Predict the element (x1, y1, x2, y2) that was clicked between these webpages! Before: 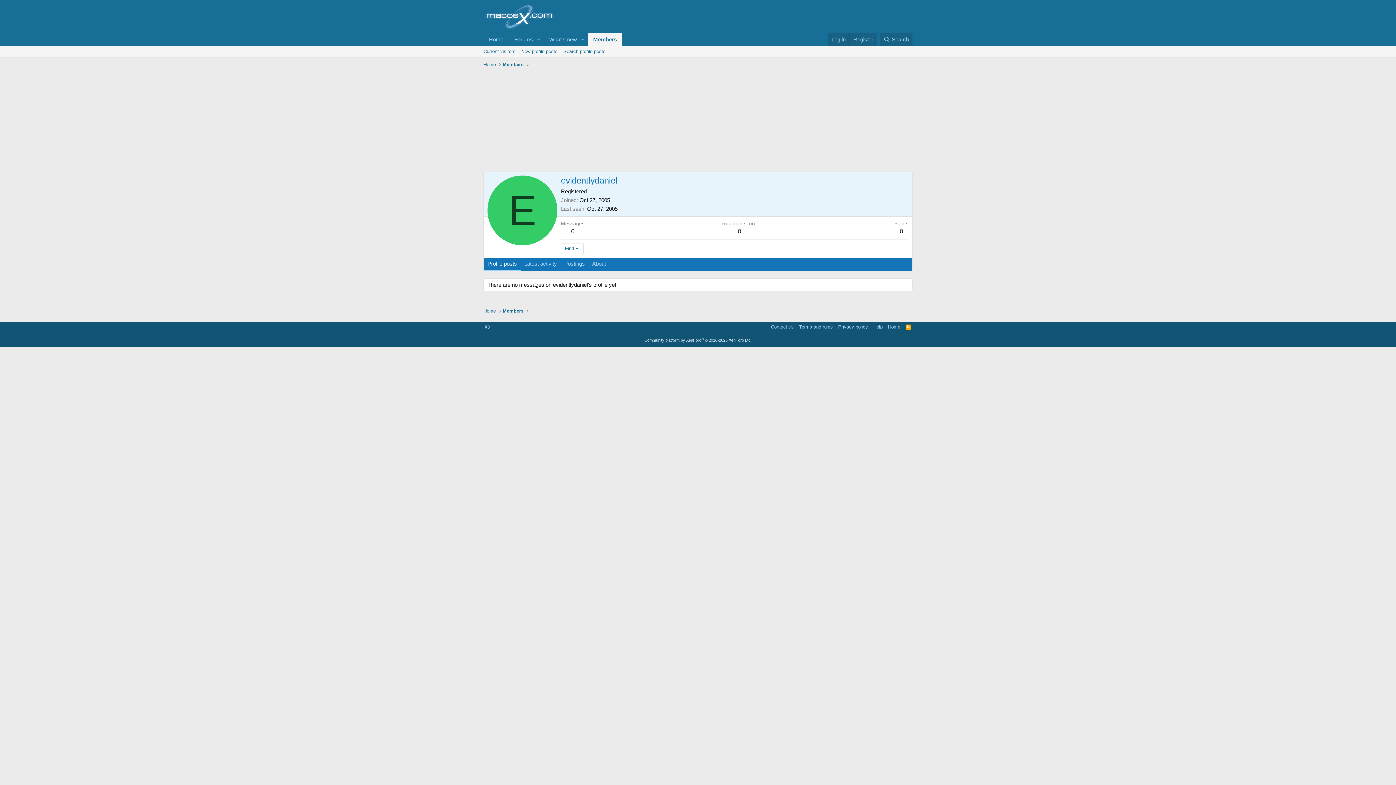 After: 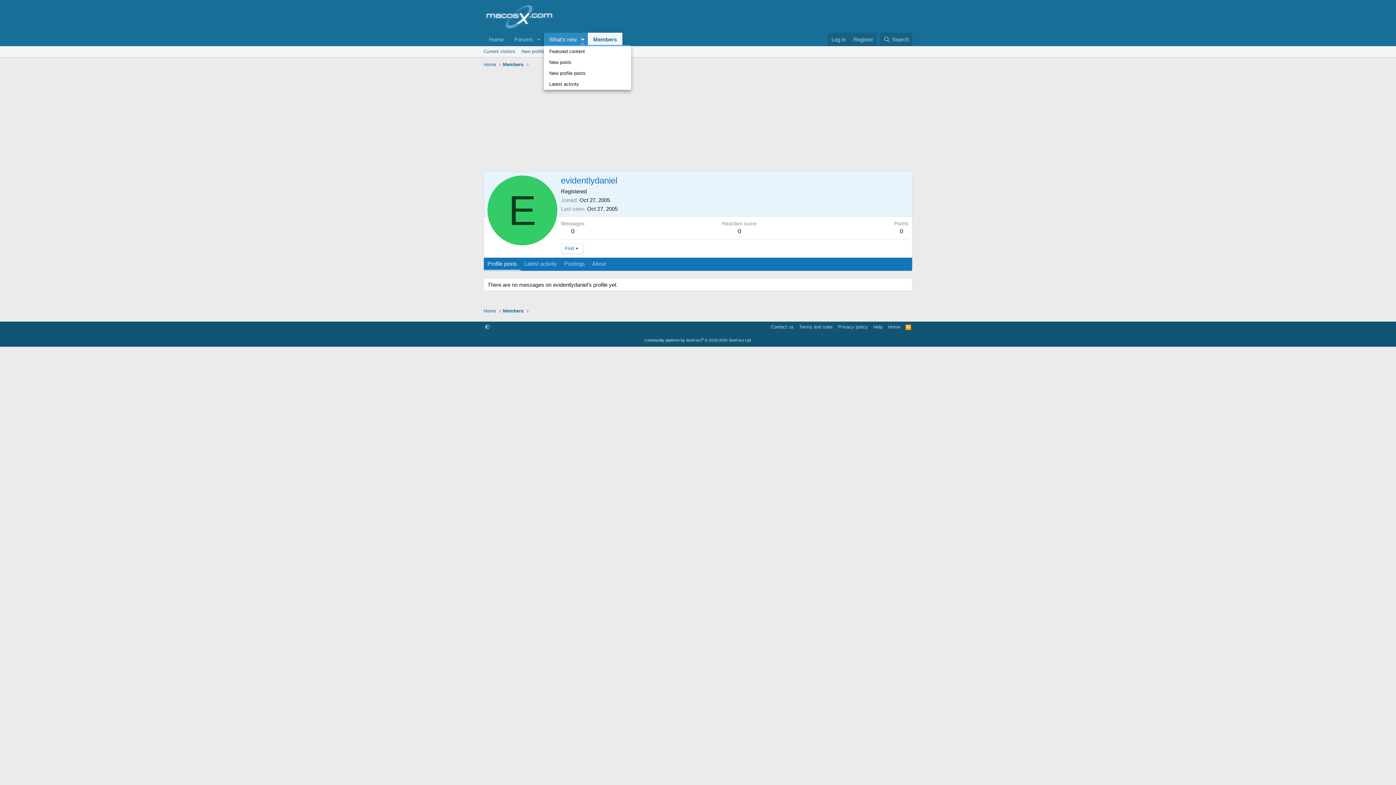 Action: label: Toggle expanded bbox: (577, 32, 587, 46)